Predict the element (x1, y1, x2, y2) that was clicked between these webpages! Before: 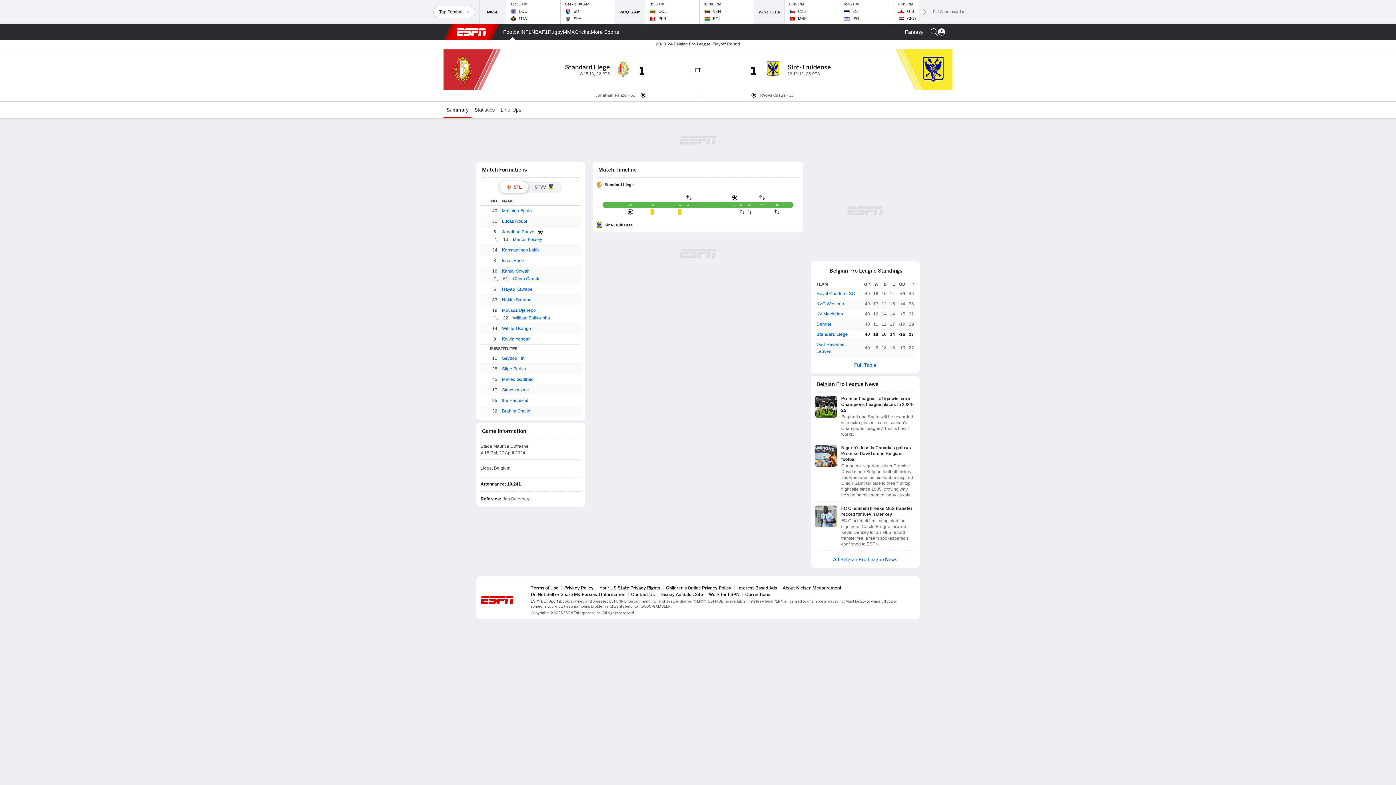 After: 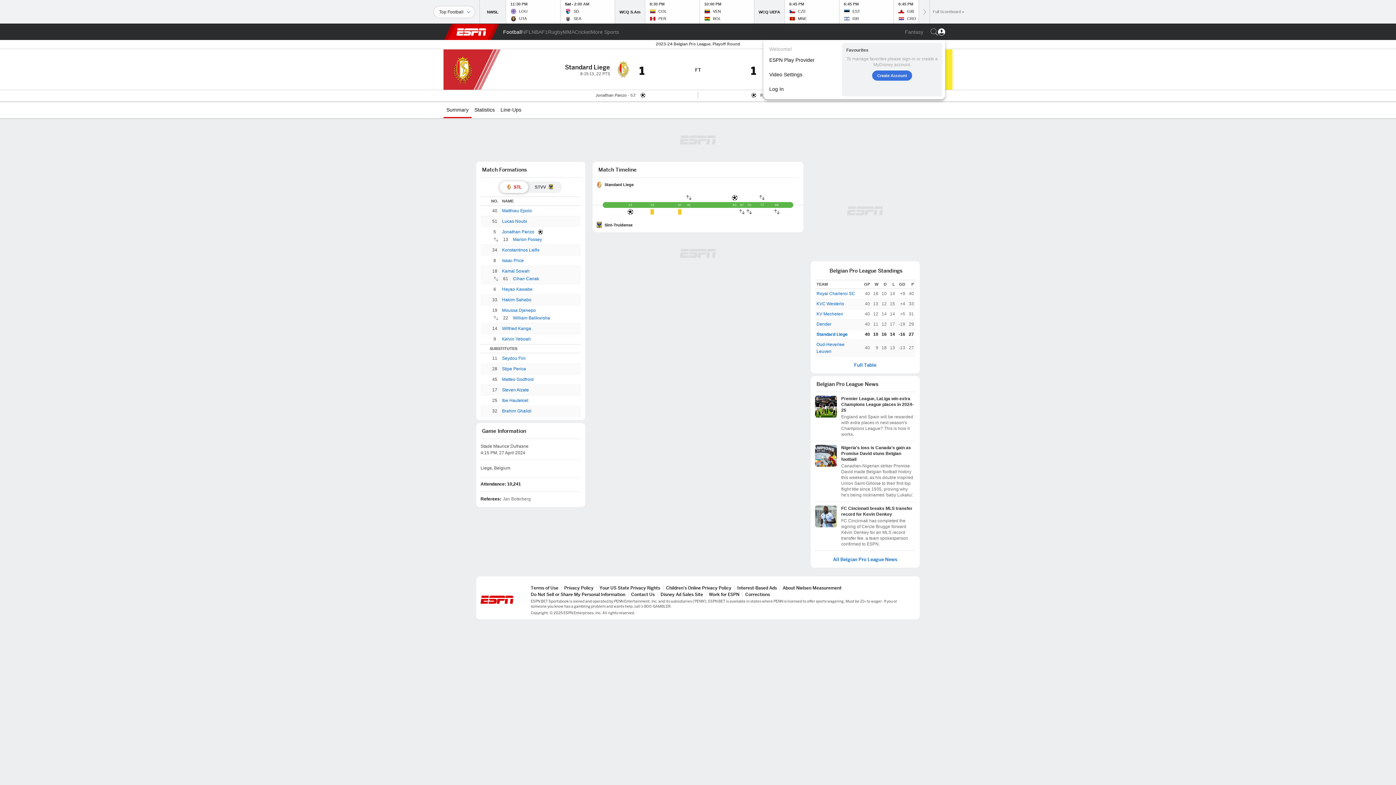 Action: bbox: (938, 24, 945, 40)